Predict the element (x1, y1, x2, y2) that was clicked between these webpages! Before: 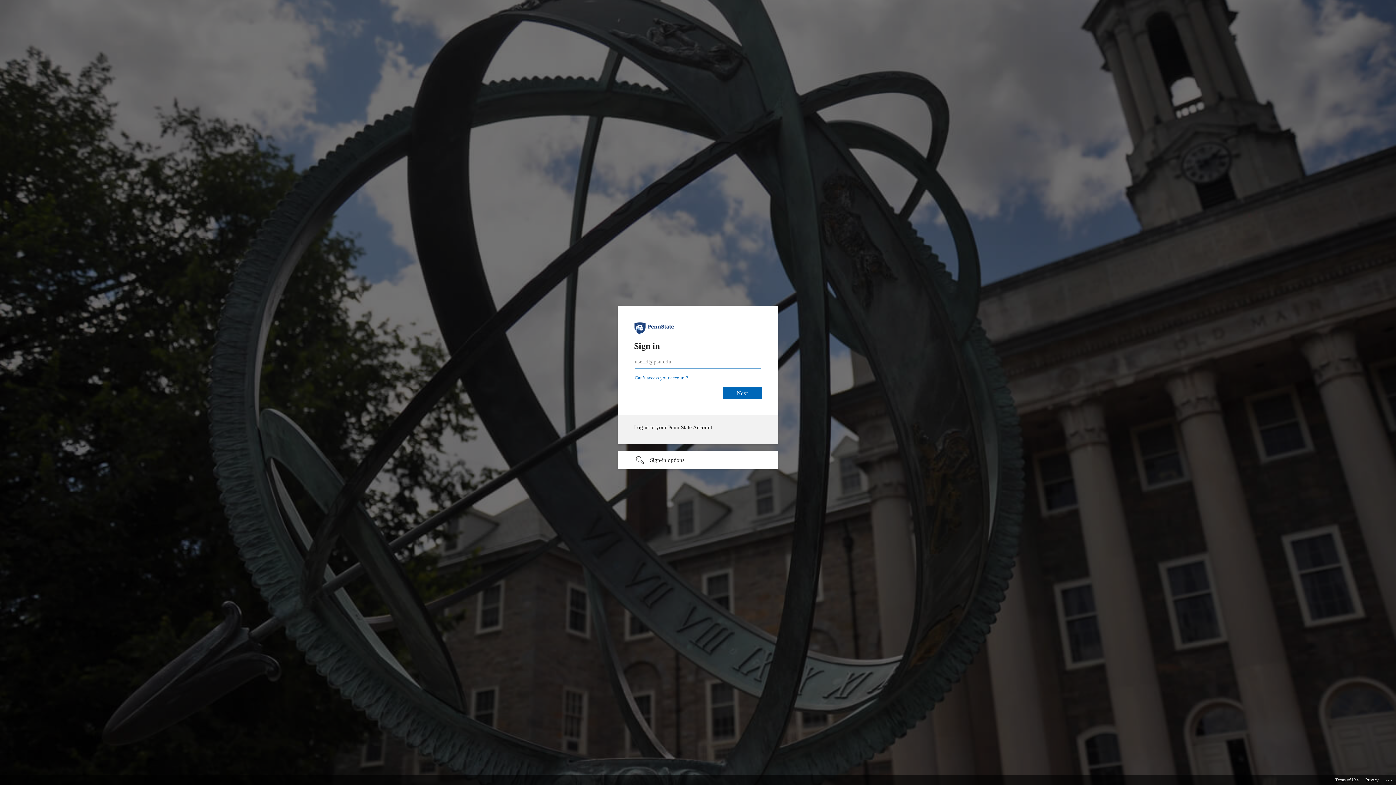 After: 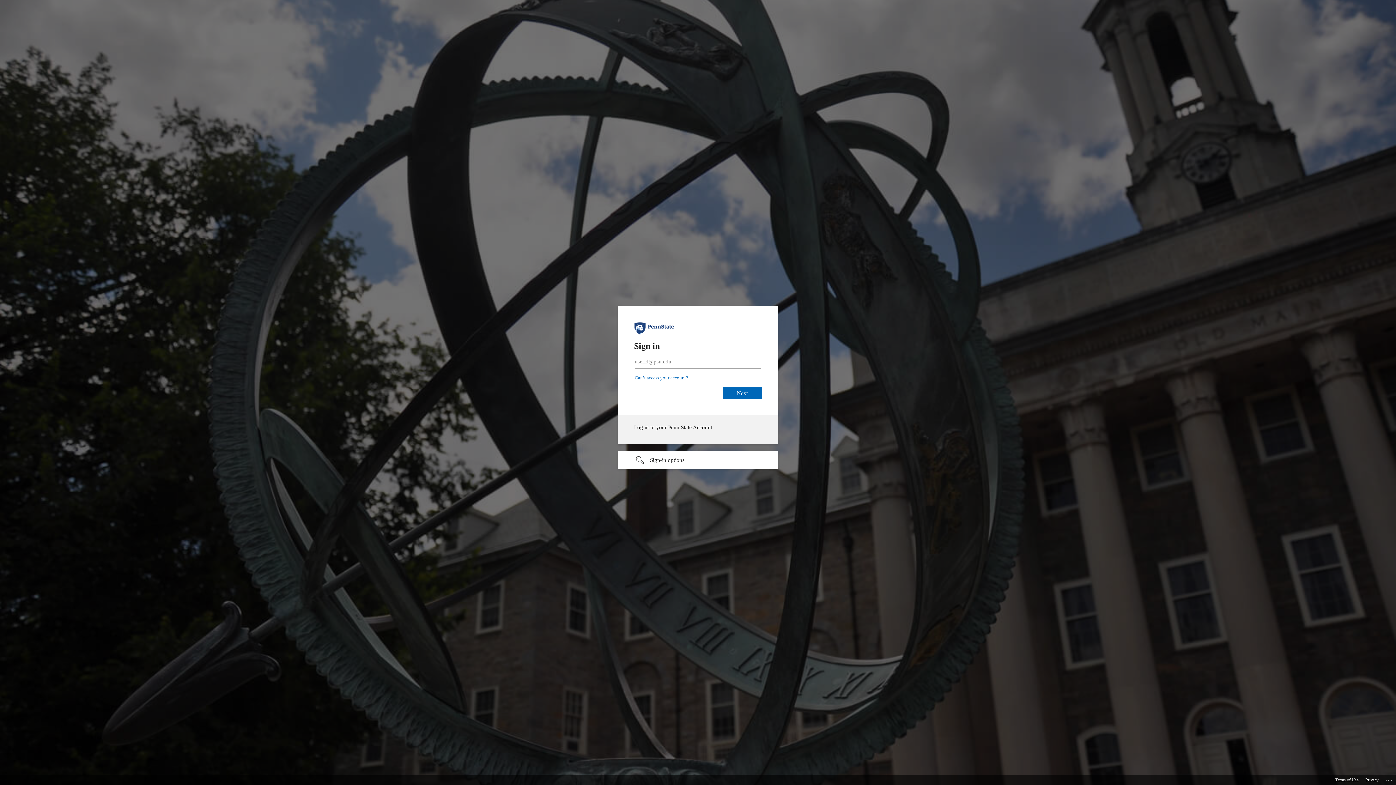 Action: bbox: (1335, 775, 1358, 785) label: Terms of Use